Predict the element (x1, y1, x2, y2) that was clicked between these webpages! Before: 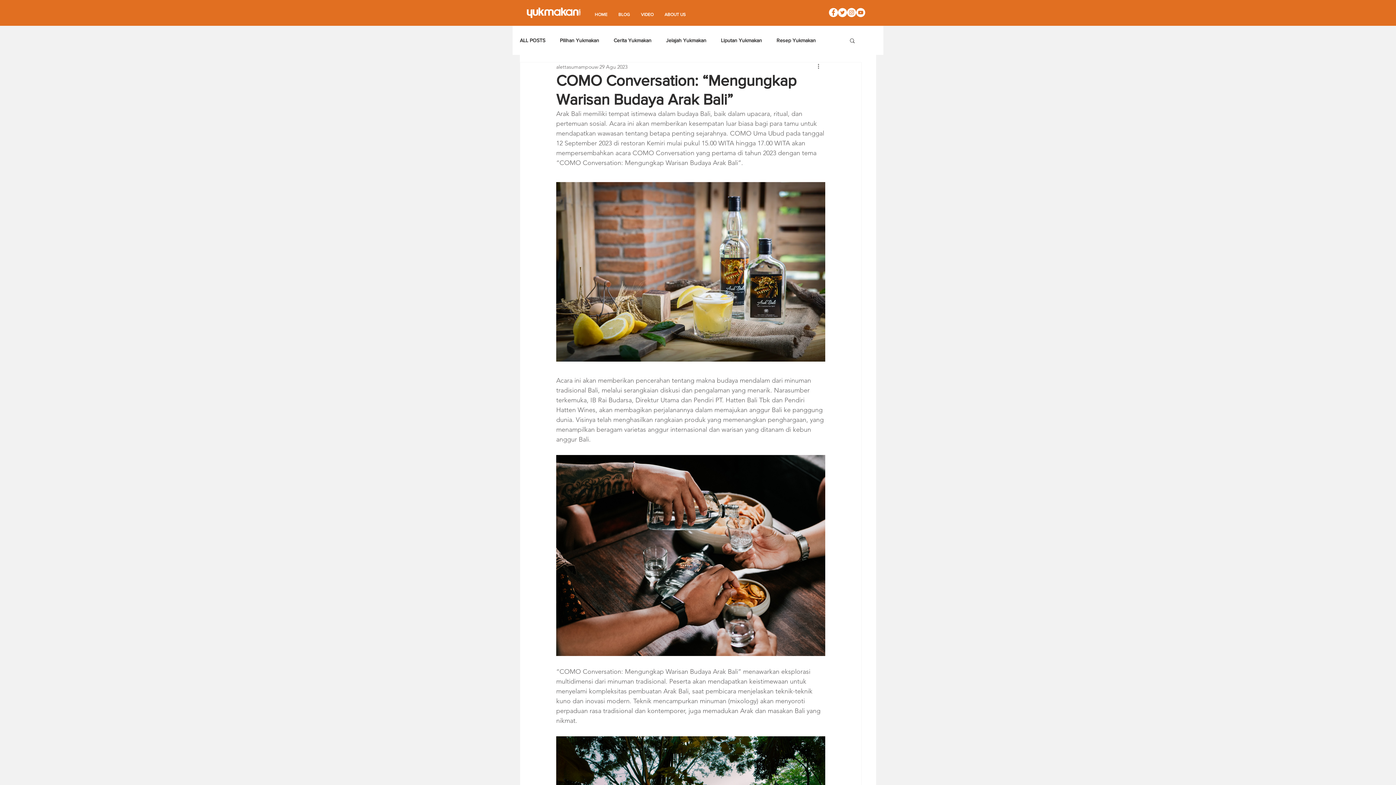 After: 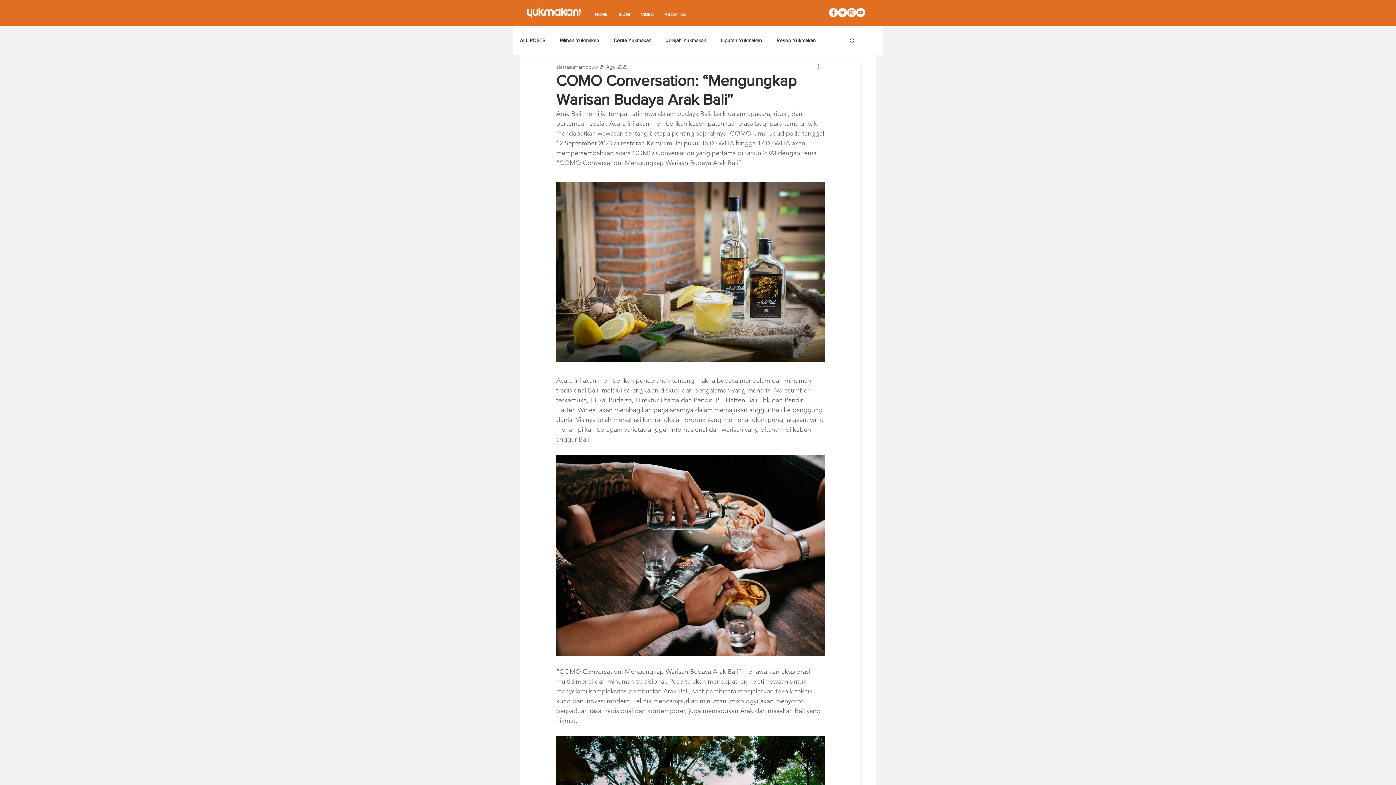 Action: label: Facebook - White Circle bbox: (829, 8, 838, 17)